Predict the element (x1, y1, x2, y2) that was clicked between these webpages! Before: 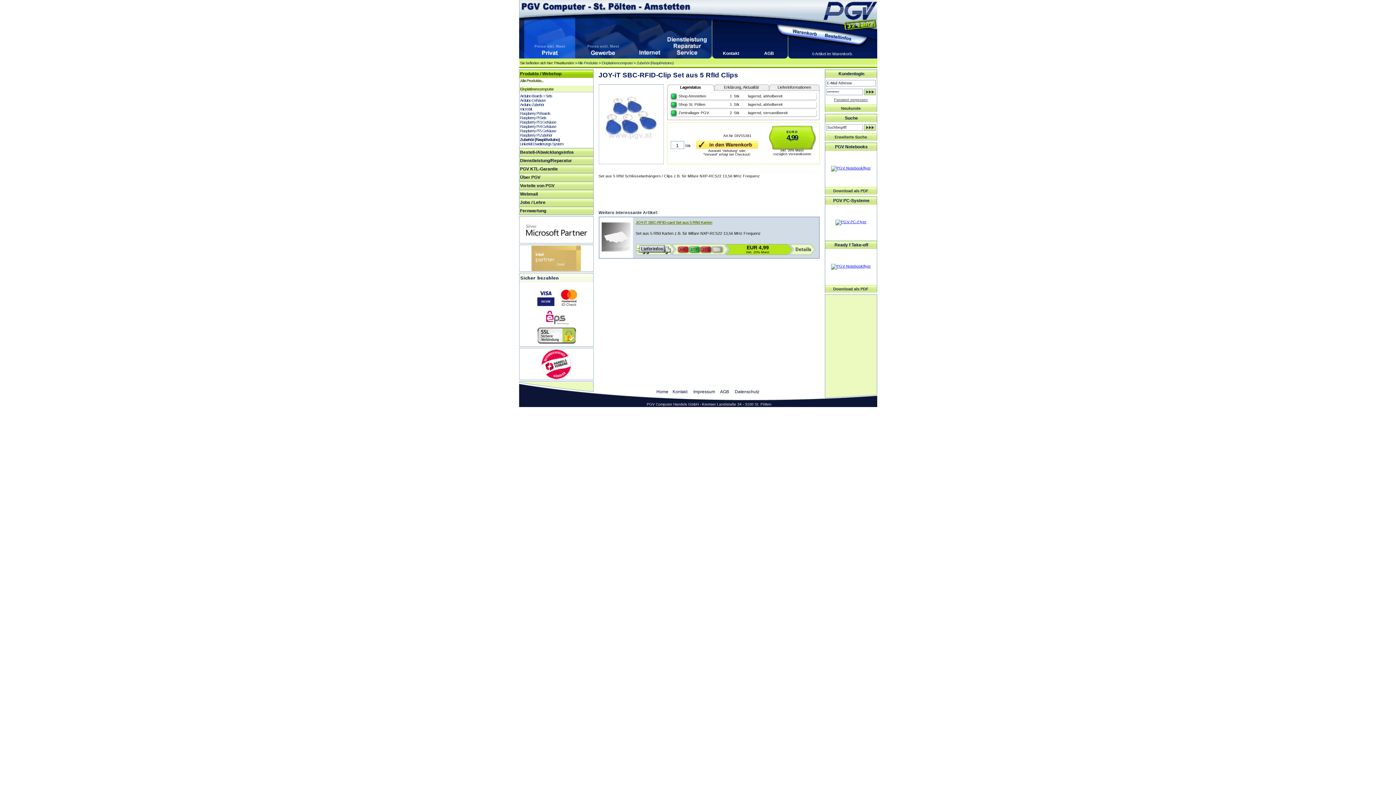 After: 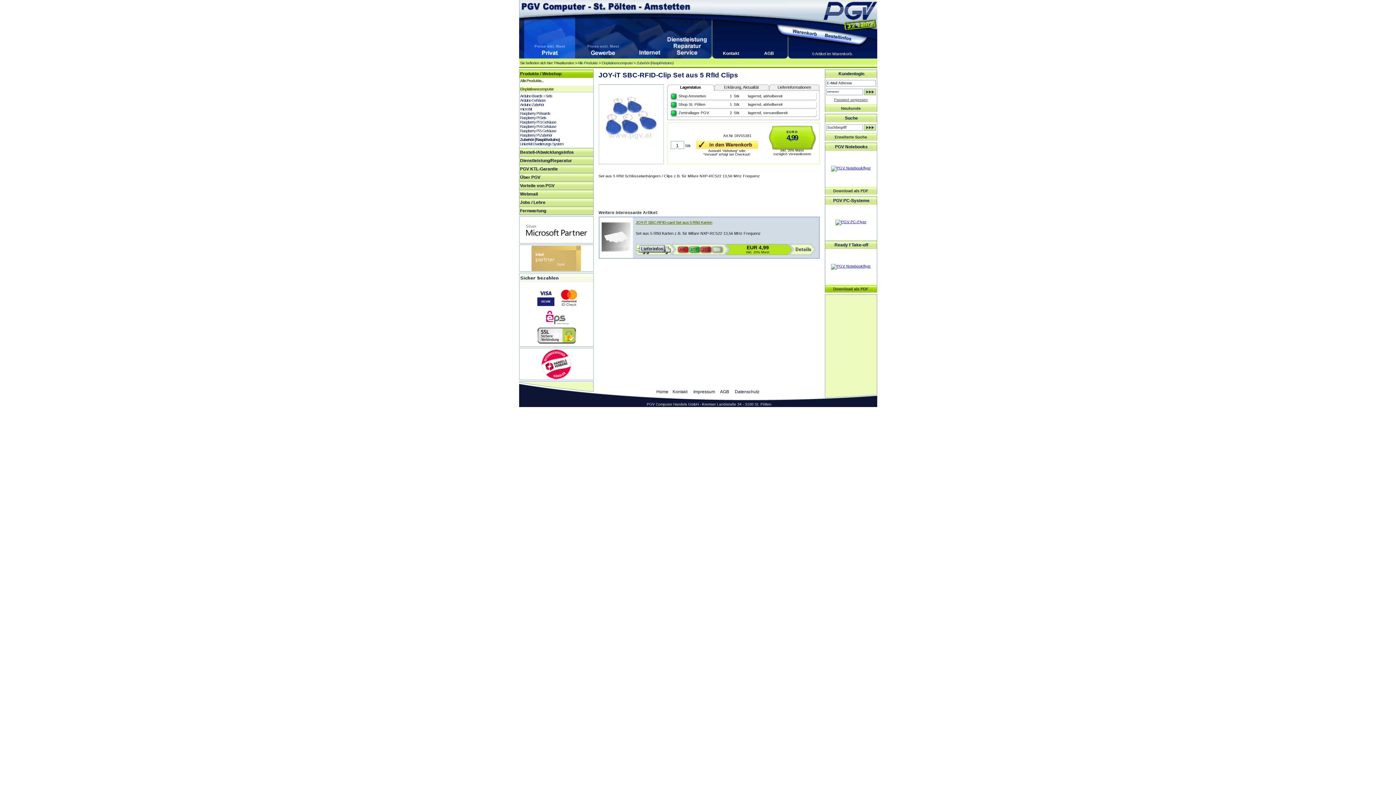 Action: label: Download als PDF bbox: (824, 285, 877, 293)